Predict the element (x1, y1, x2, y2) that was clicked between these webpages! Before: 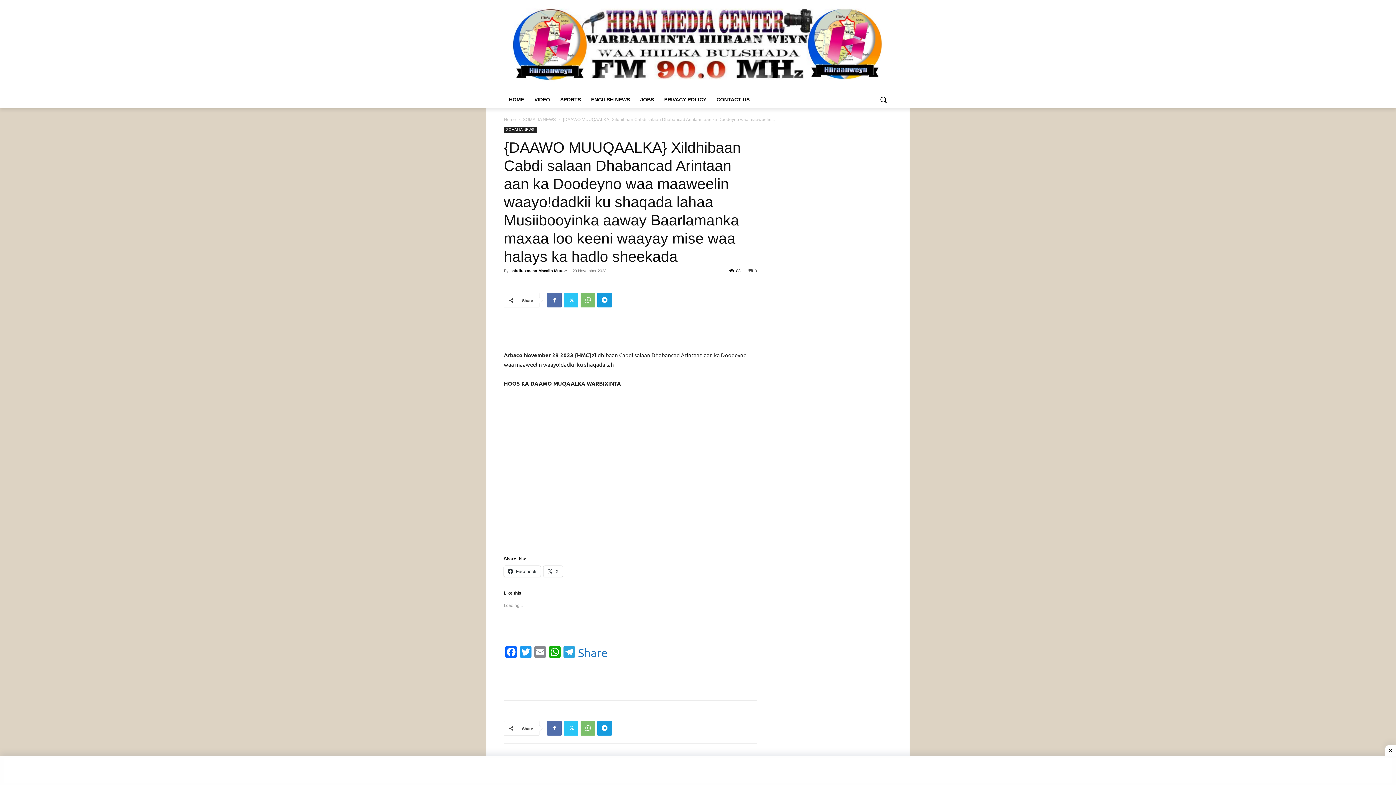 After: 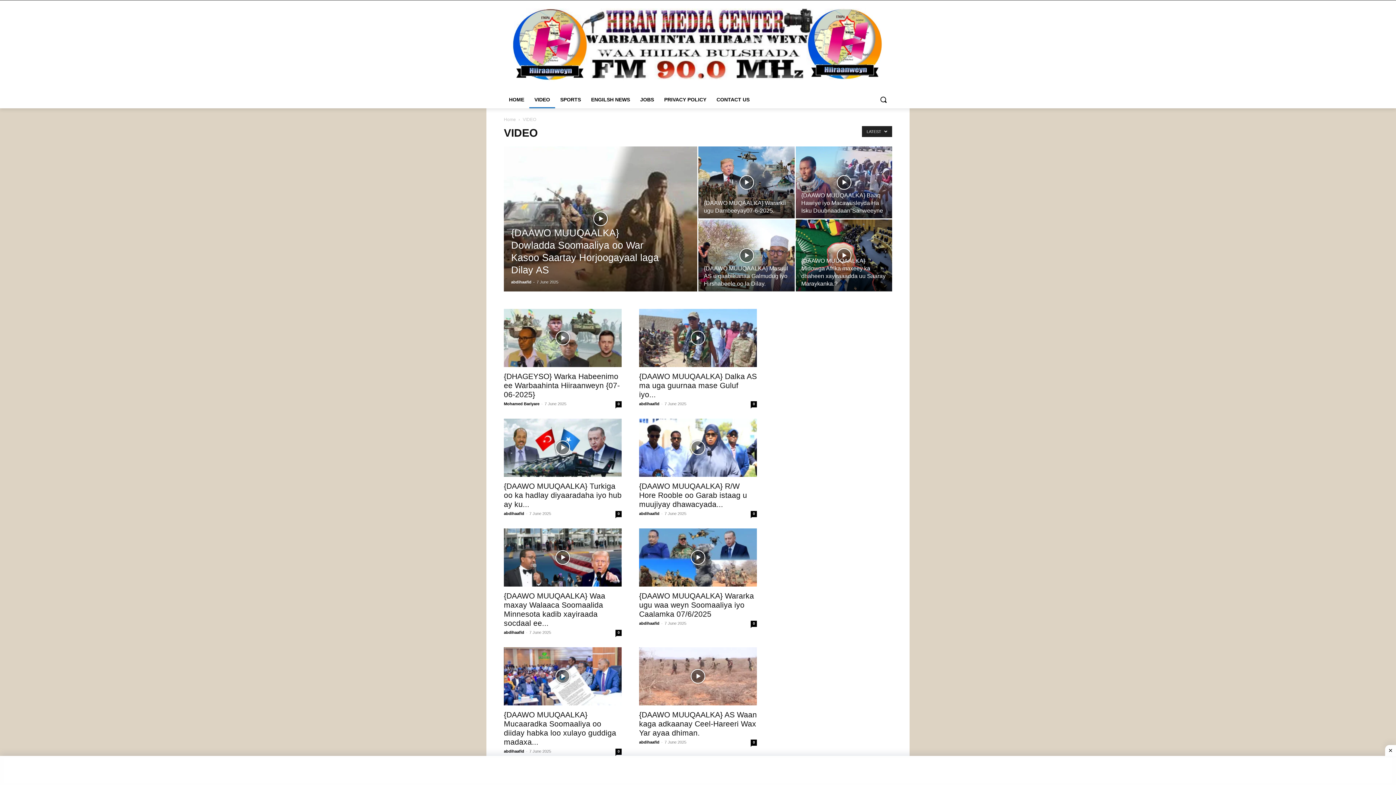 Action: label: VIDEO bbox: (529, 90, 555, 108)